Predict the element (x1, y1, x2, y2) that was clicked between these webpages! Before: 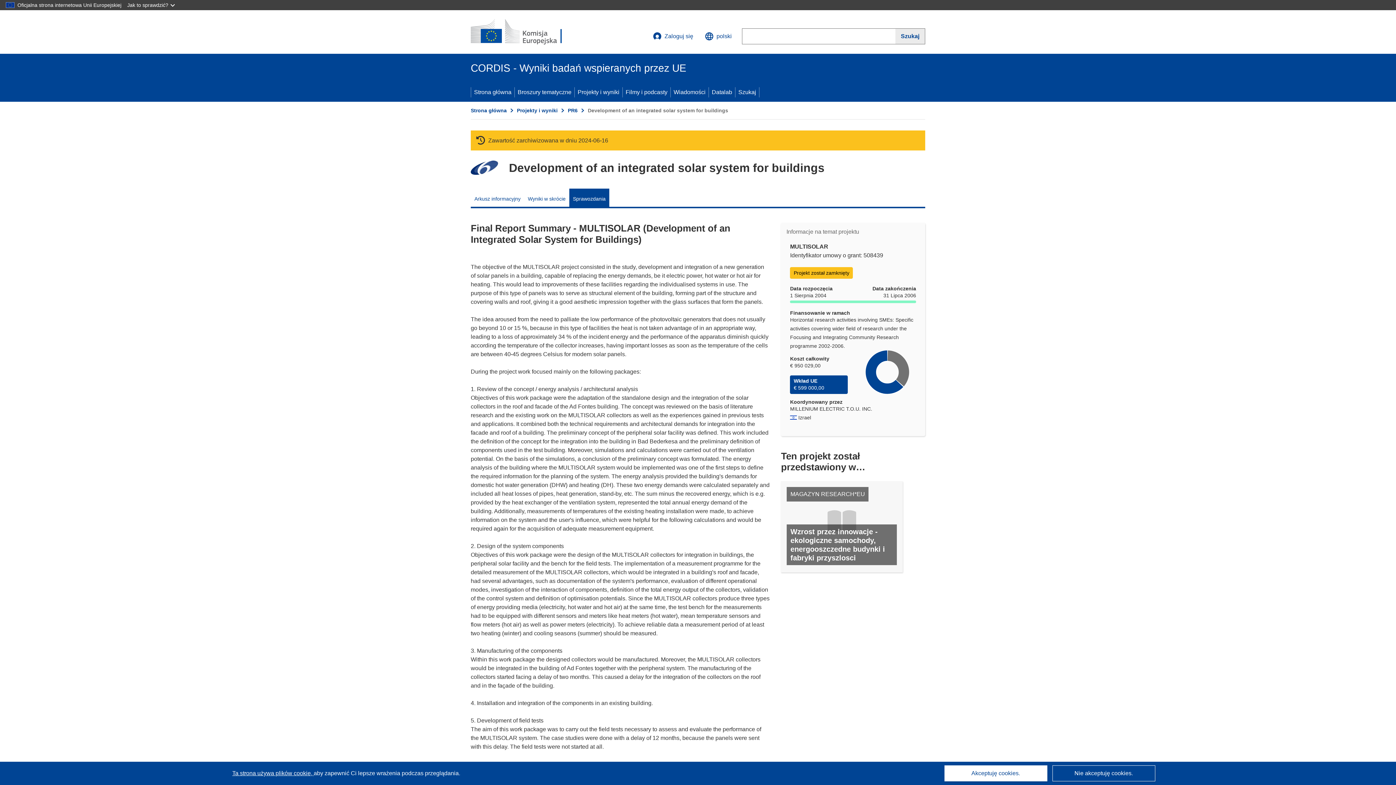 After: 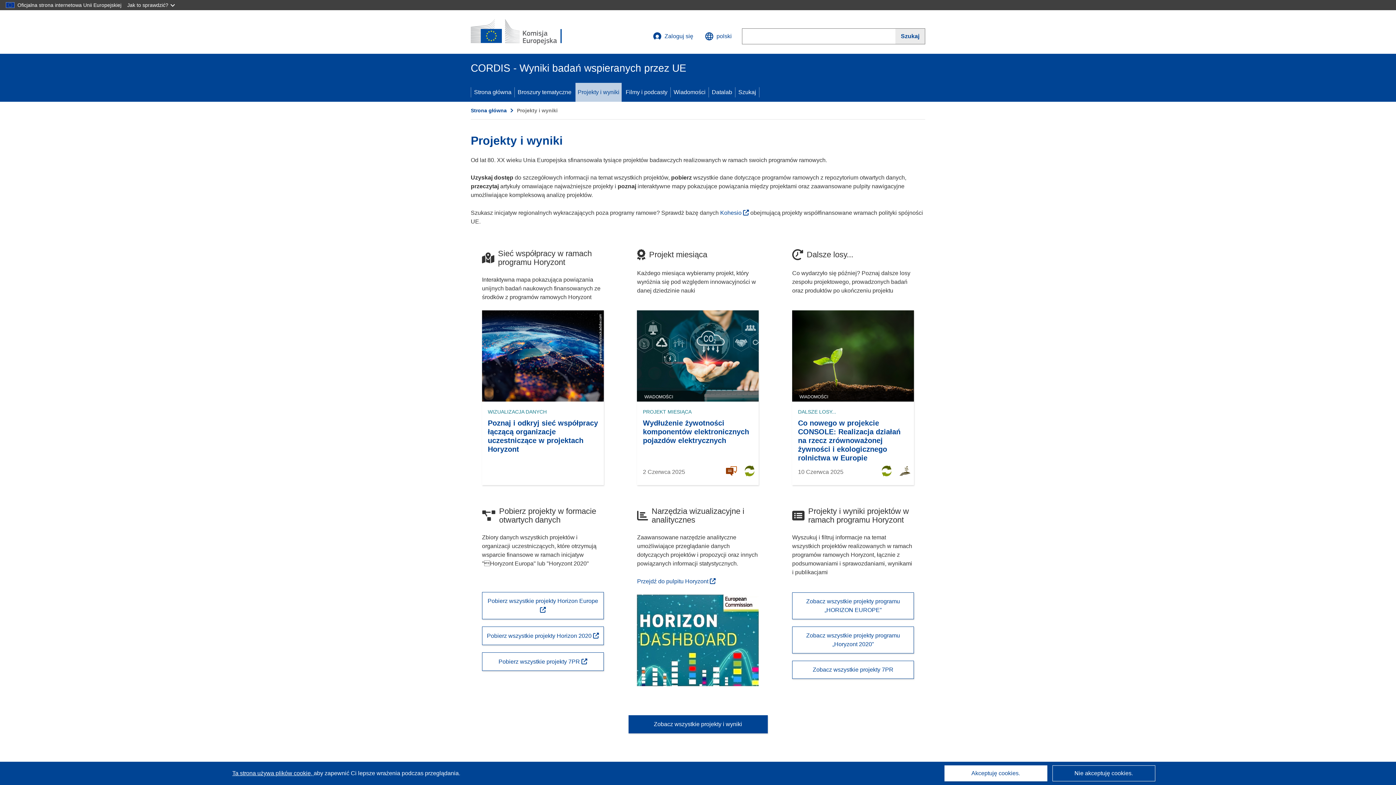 Action: label: Projekty i wyniki bbox: (574, 82, 622, 101)